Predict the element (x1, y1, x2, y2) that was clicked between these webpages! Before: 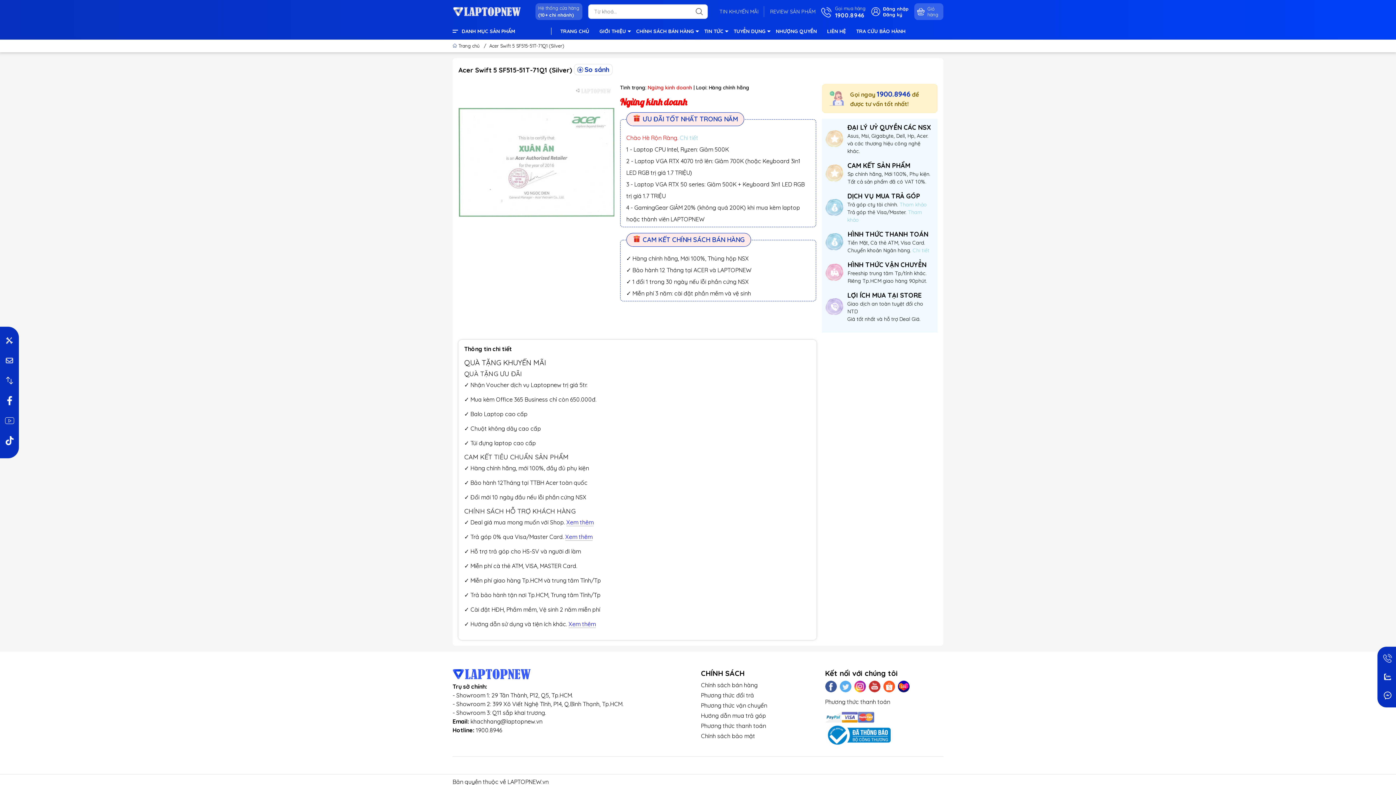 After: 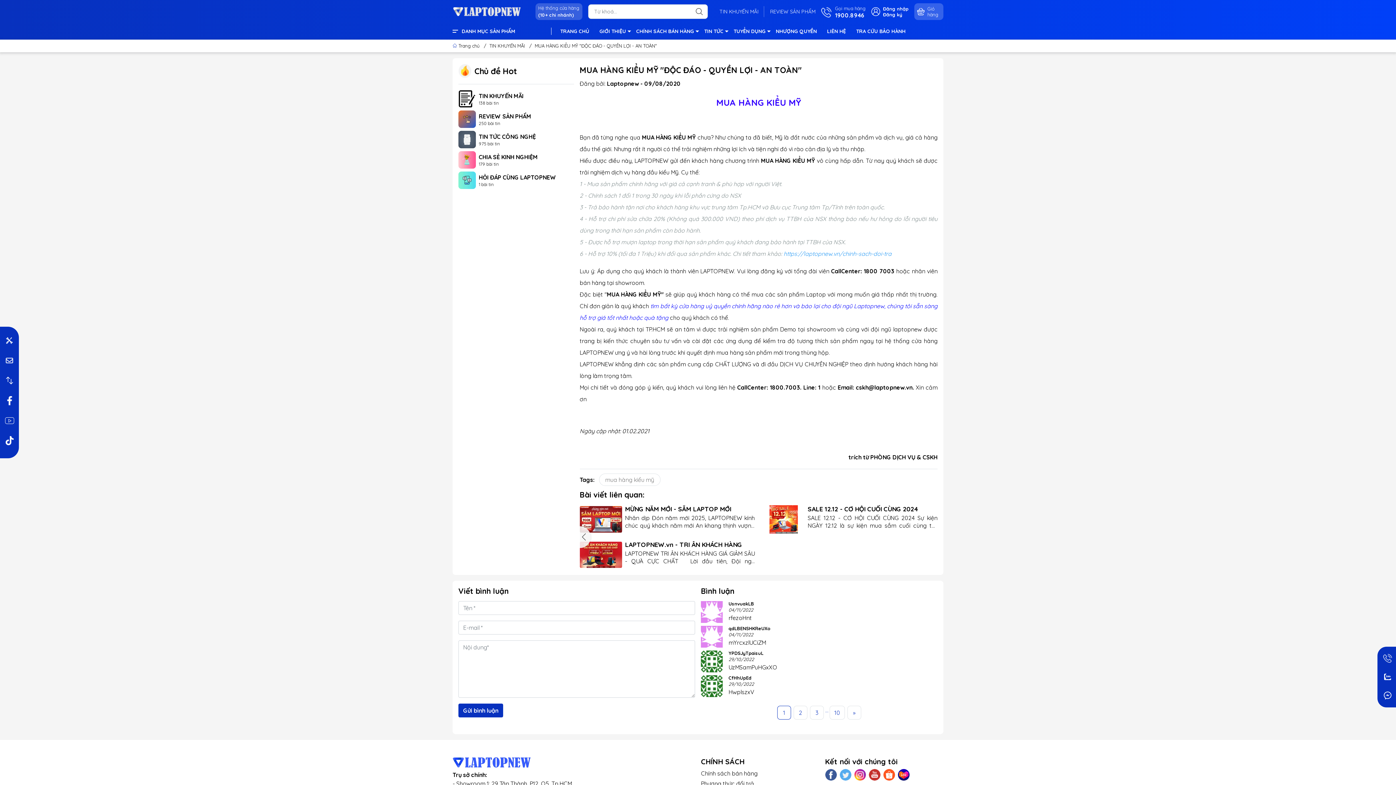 Action: label: Xem thêm bbox: (566, 518, 593, 526)